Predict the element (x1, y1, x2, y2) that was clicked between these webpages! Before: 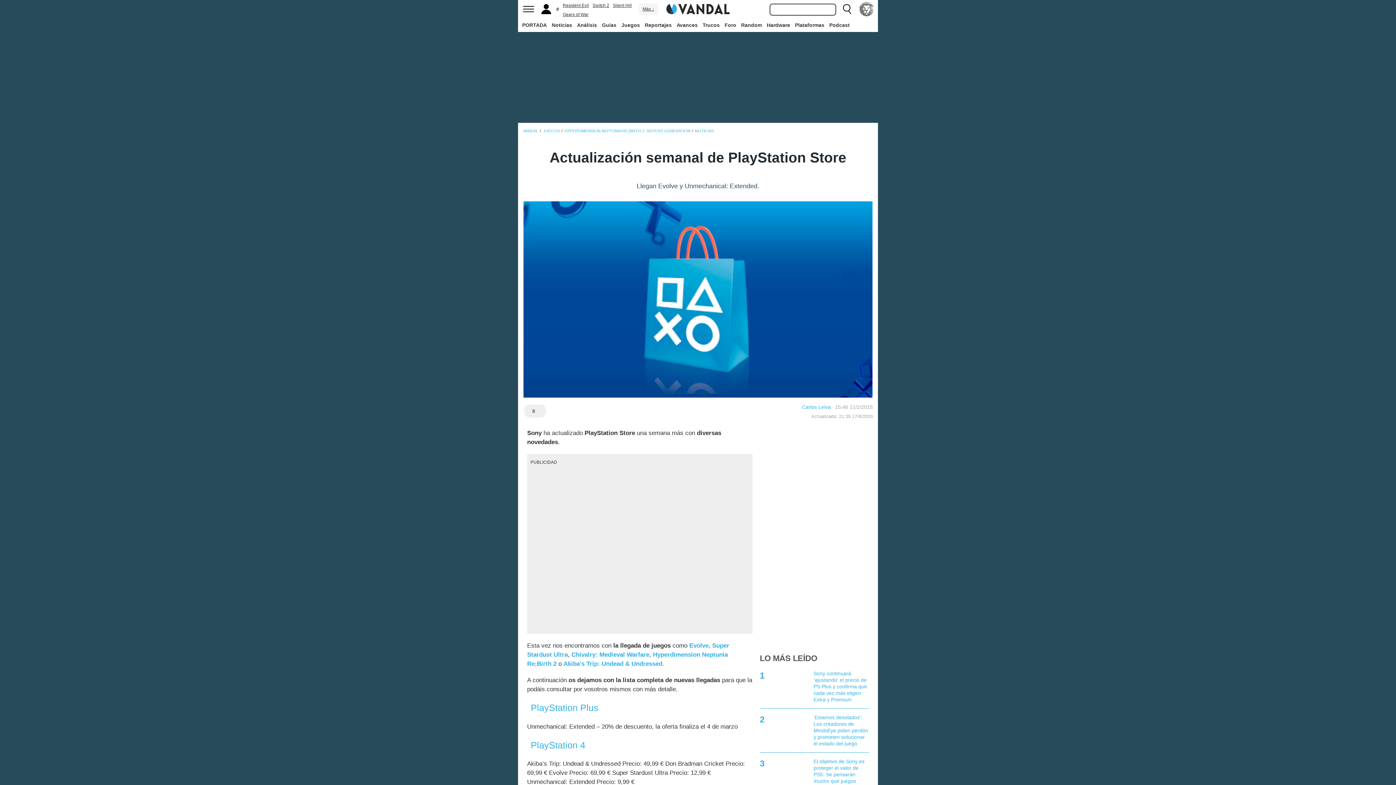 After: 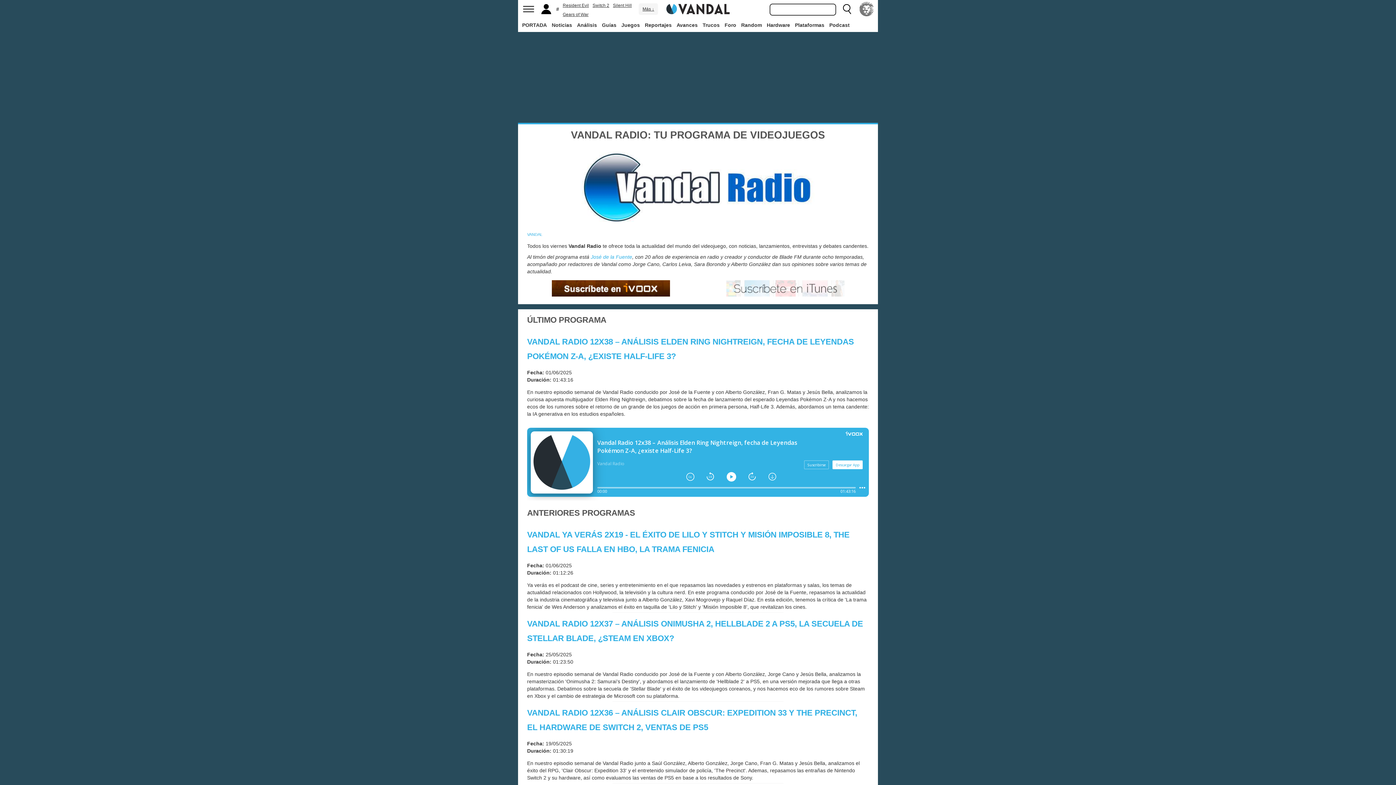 Action: label: Podcast bbox: (827, 18, 851, 31)